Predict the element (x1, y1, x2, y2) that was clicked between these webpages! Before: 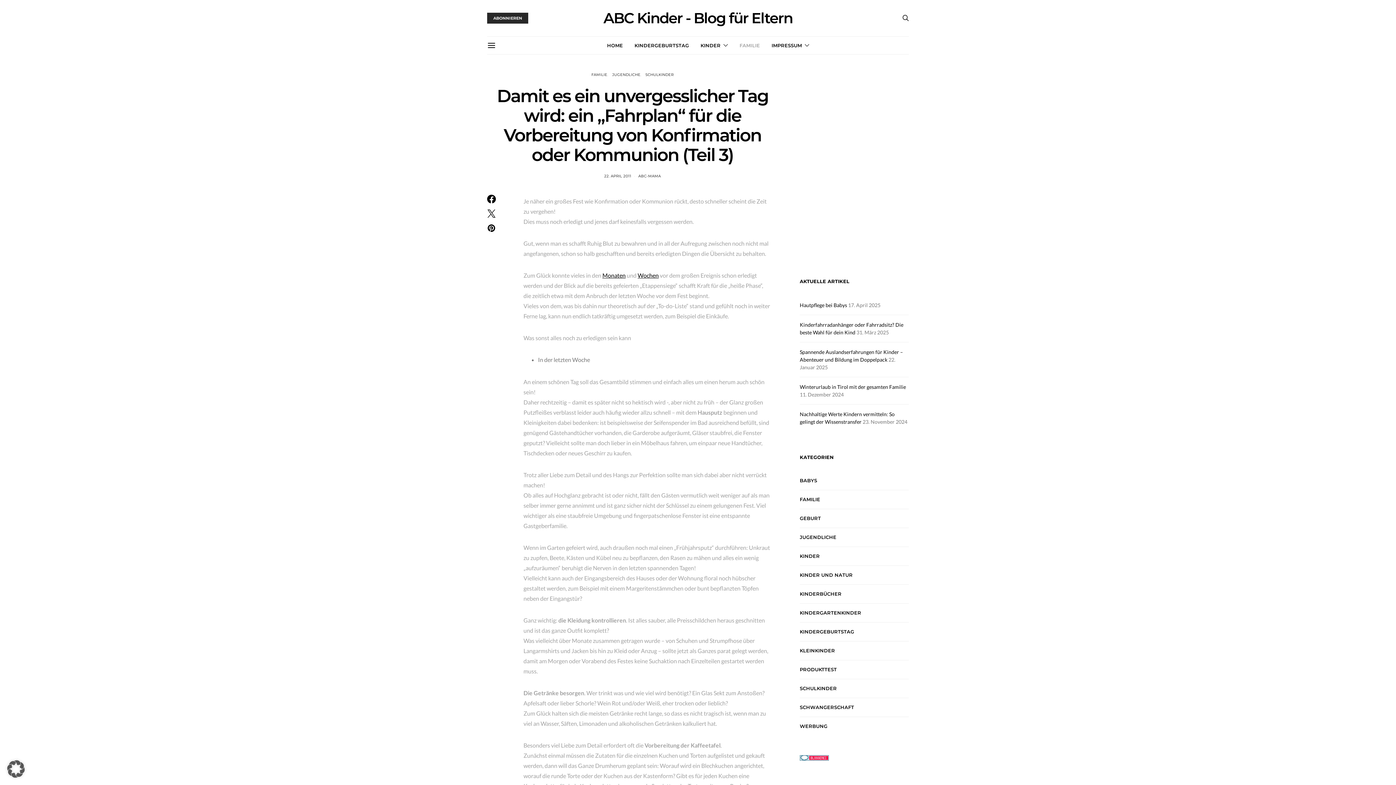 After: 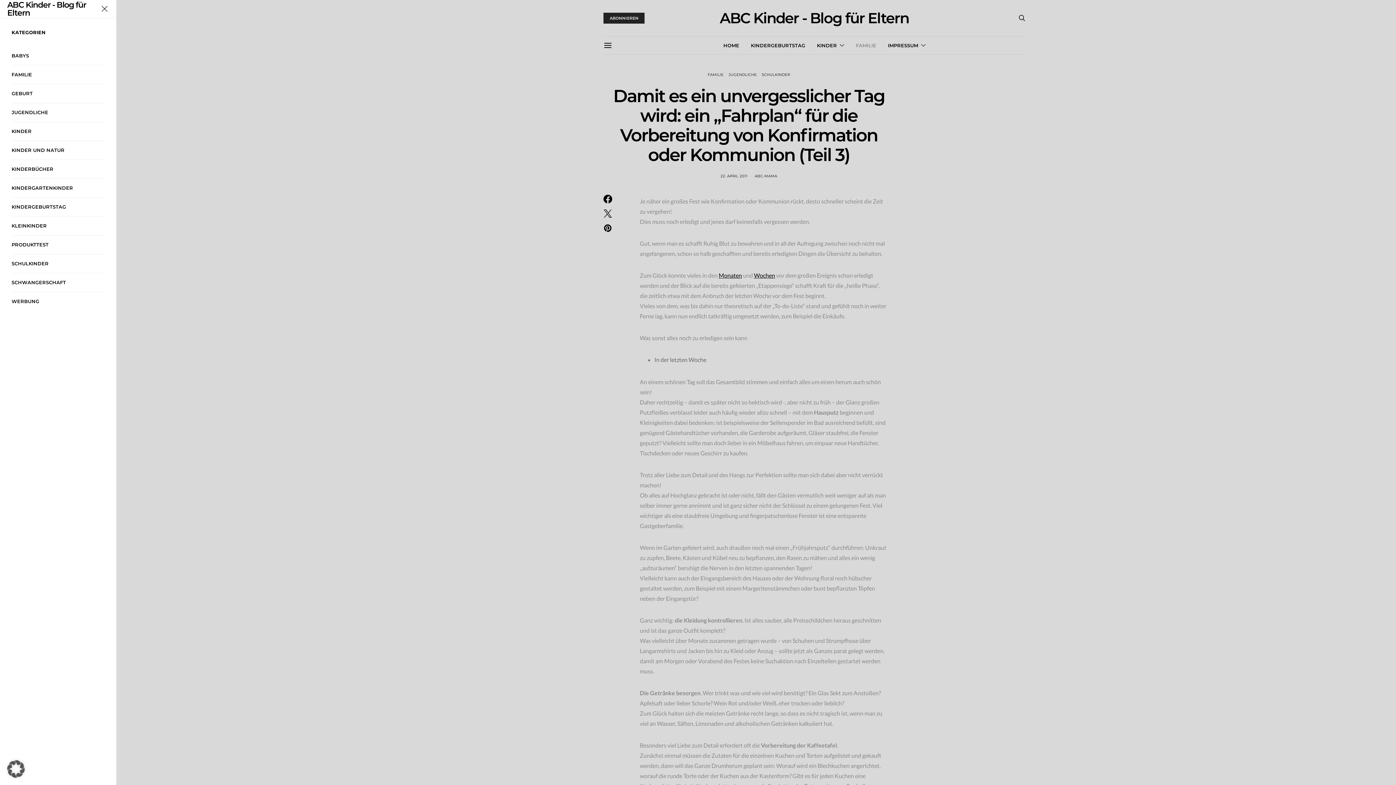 Action: bbox: (487, 40, 496, 50)